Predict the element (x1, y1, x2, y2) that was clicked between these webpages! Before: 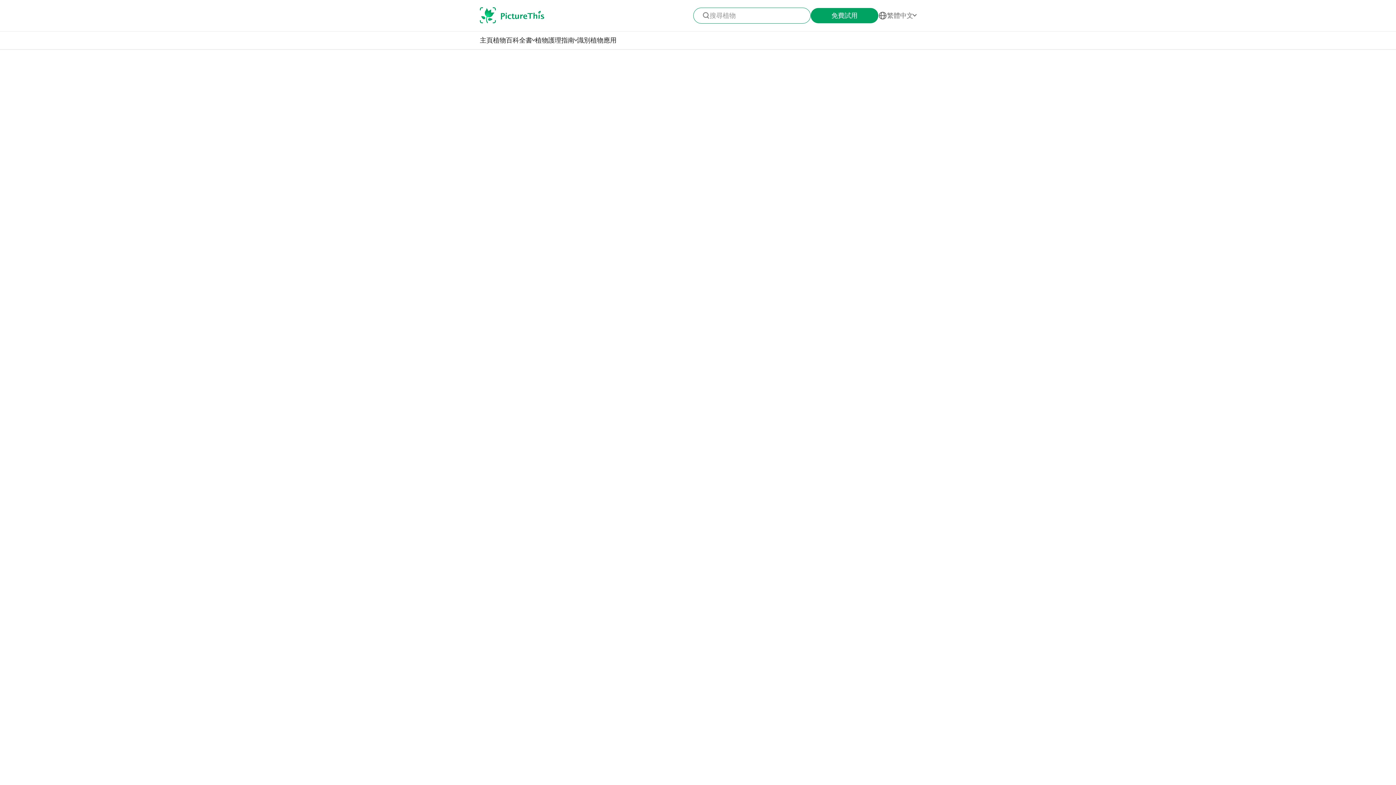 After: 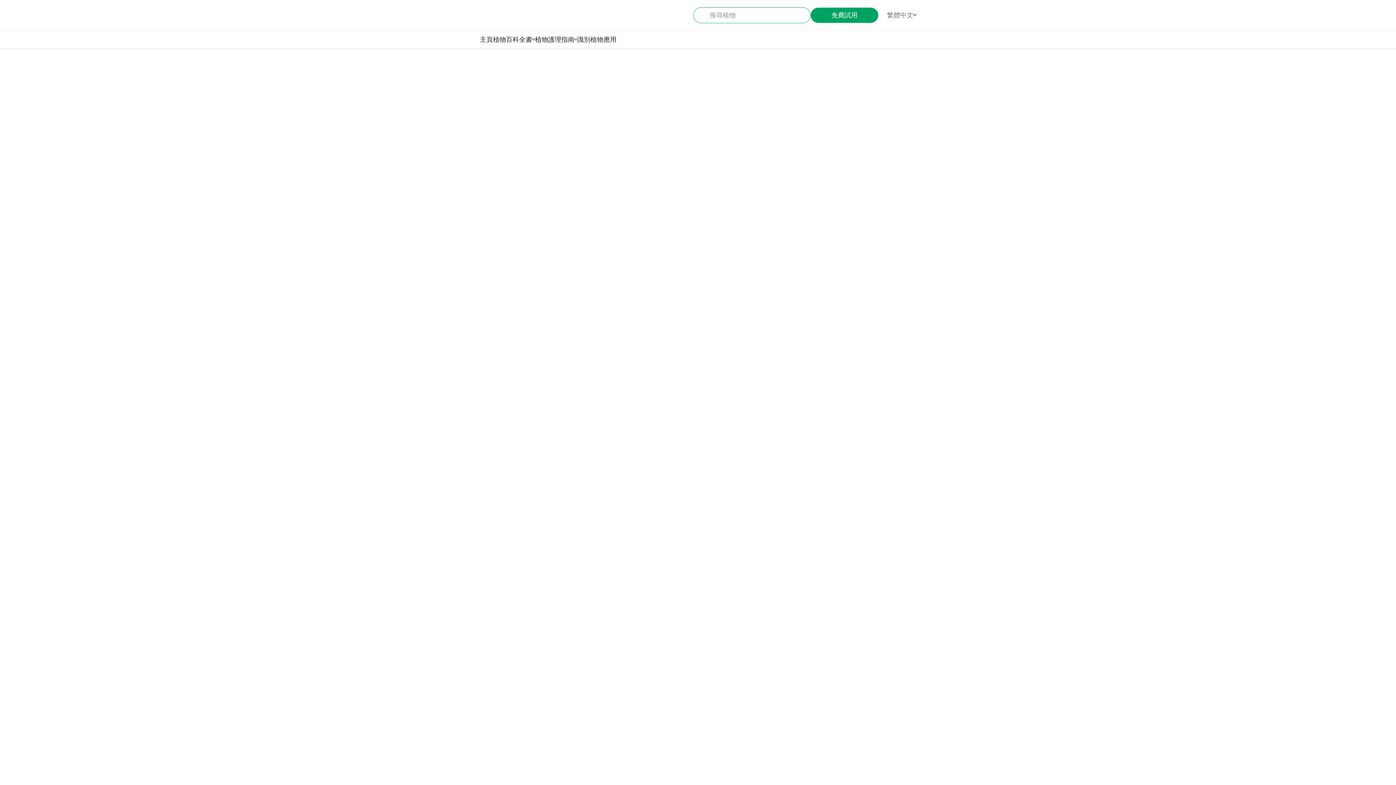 Action: bbox: (480, 36, 493, 44) label: 主頁